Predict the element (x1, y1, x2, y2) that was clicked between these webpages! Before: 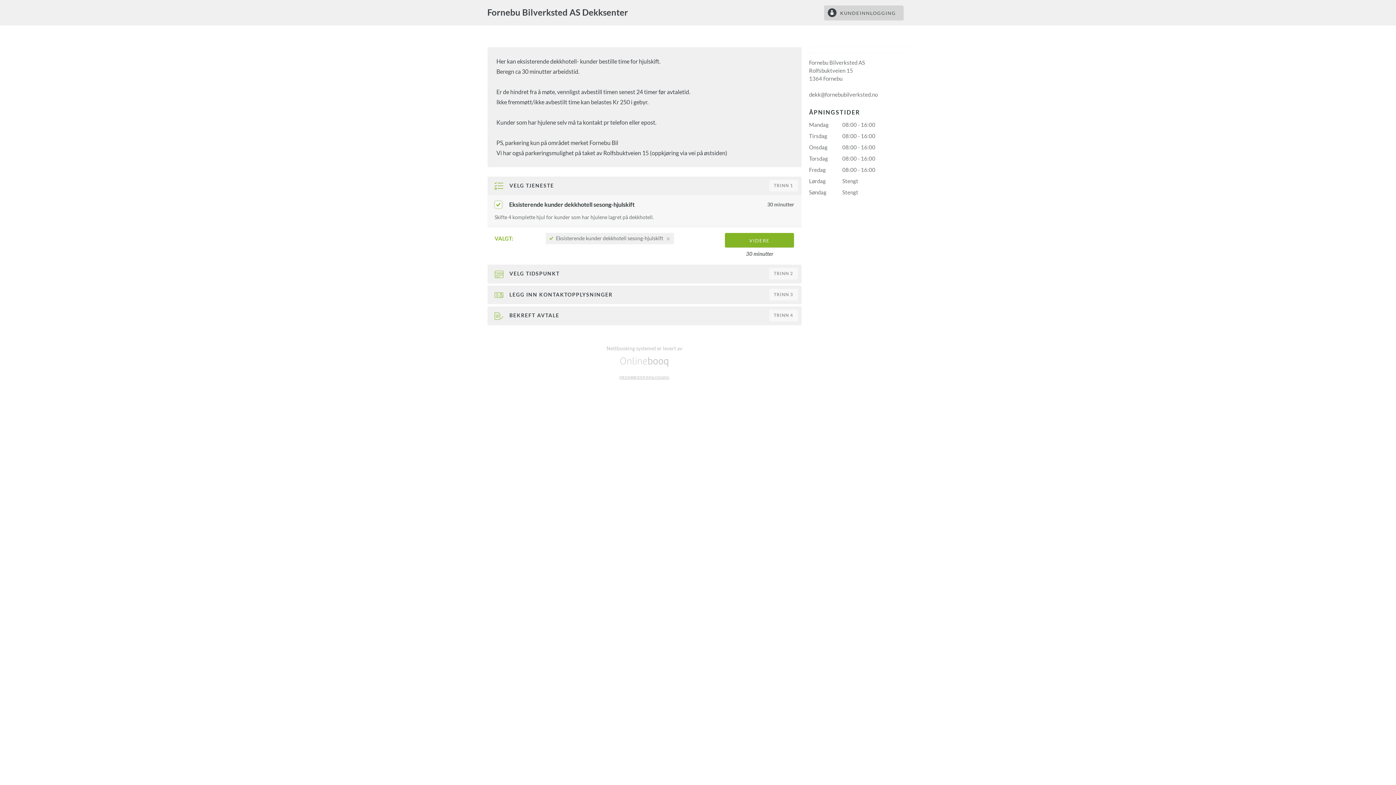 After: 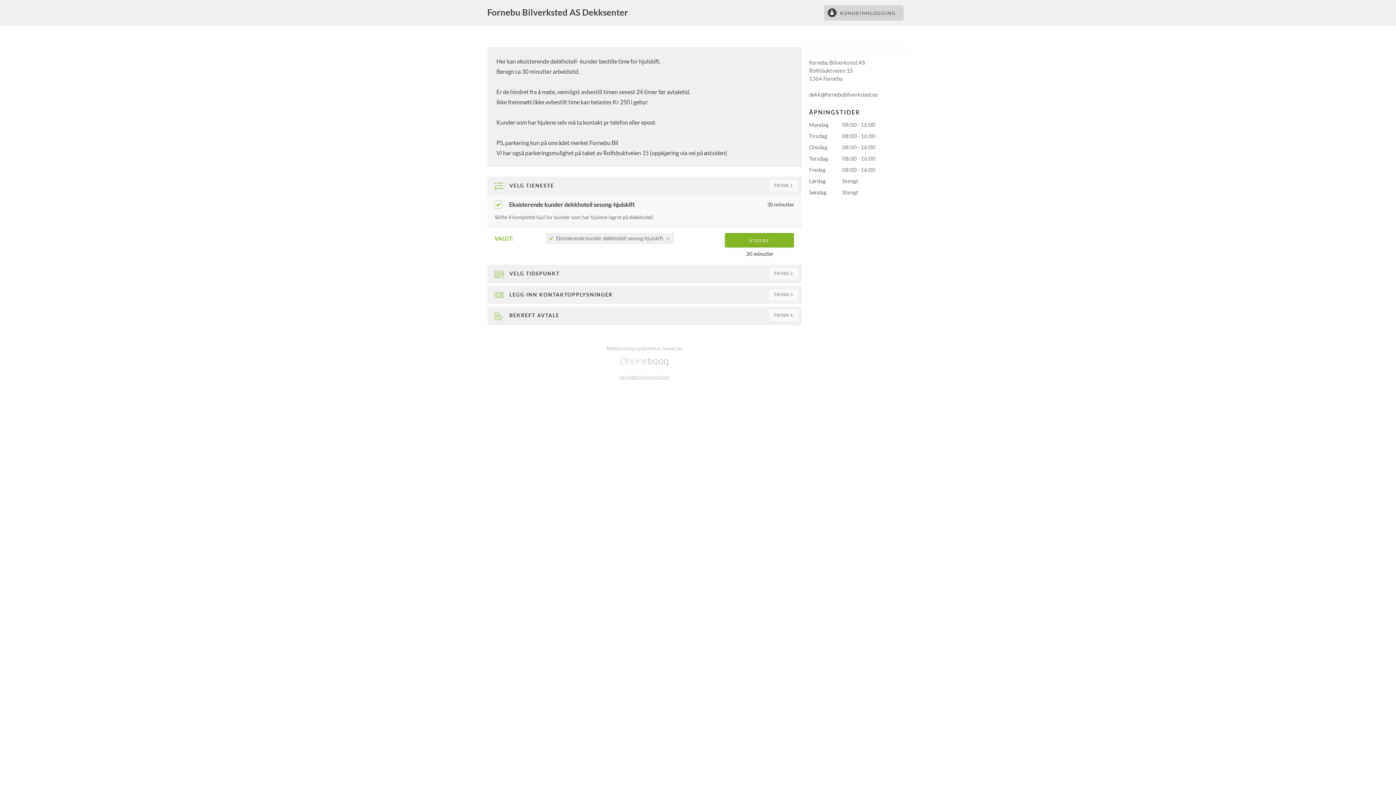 Action: label: Fornebu Bilverksted AS Dekksenter bbox: (487, 6, 628, 17)